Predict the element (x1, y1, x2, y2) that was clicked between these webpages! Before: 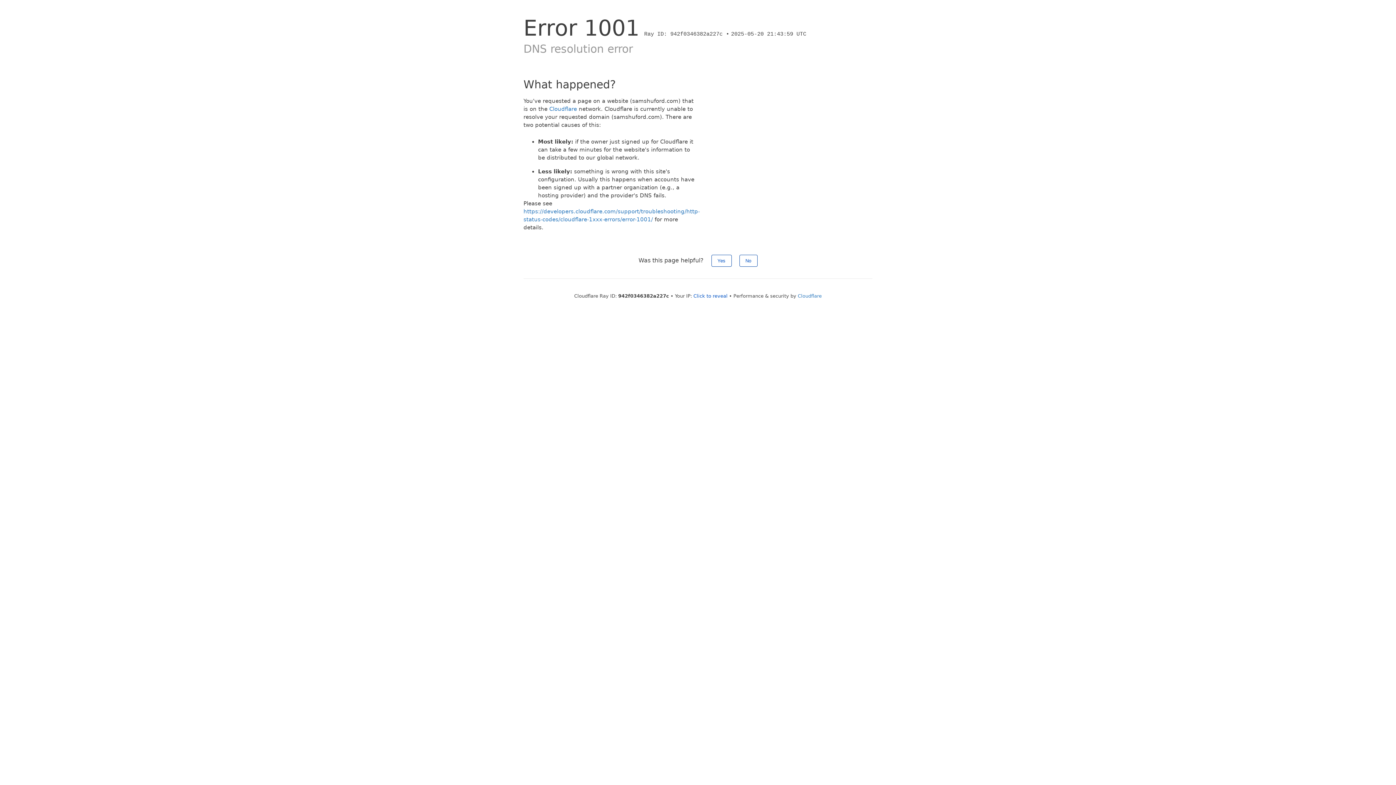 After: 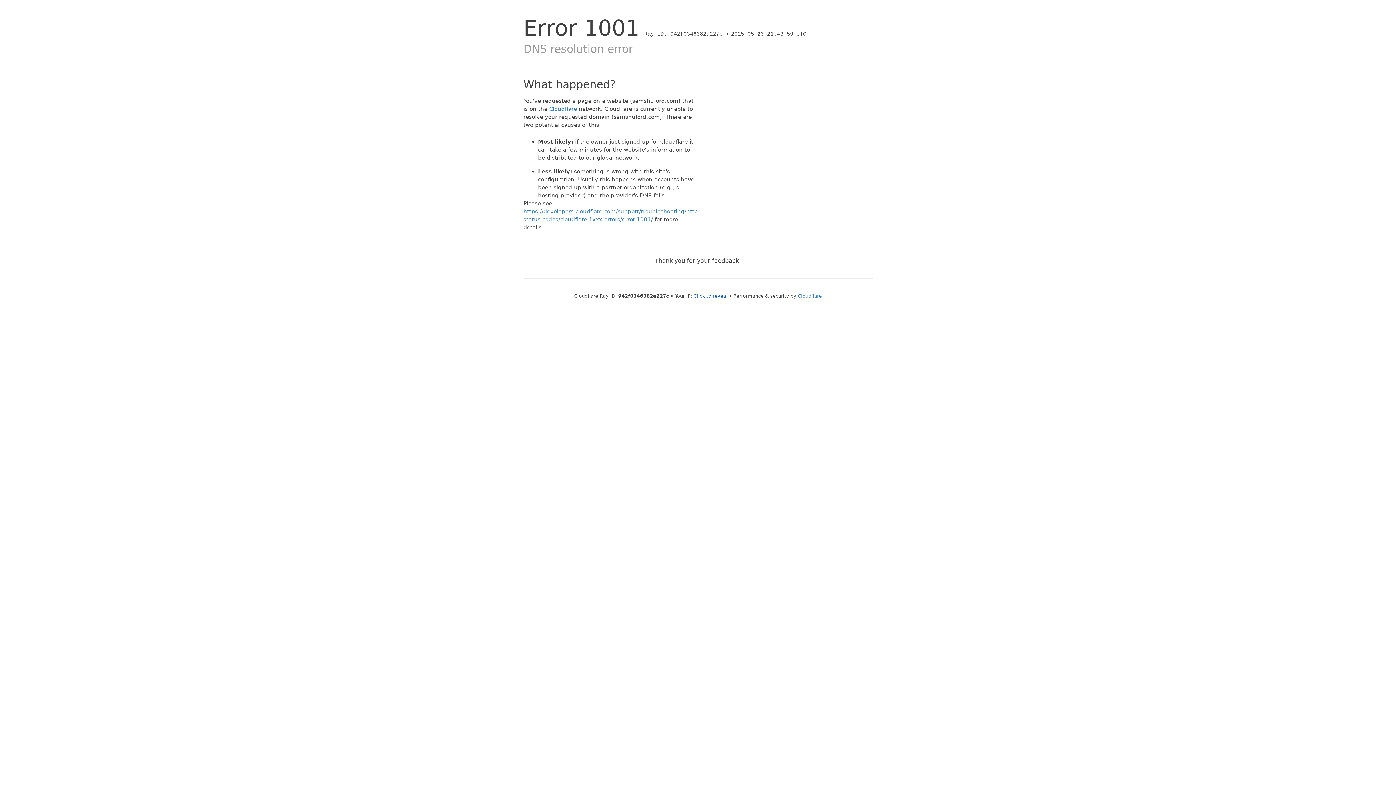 Action: bbox: (739, 254, 757, 266) label: No